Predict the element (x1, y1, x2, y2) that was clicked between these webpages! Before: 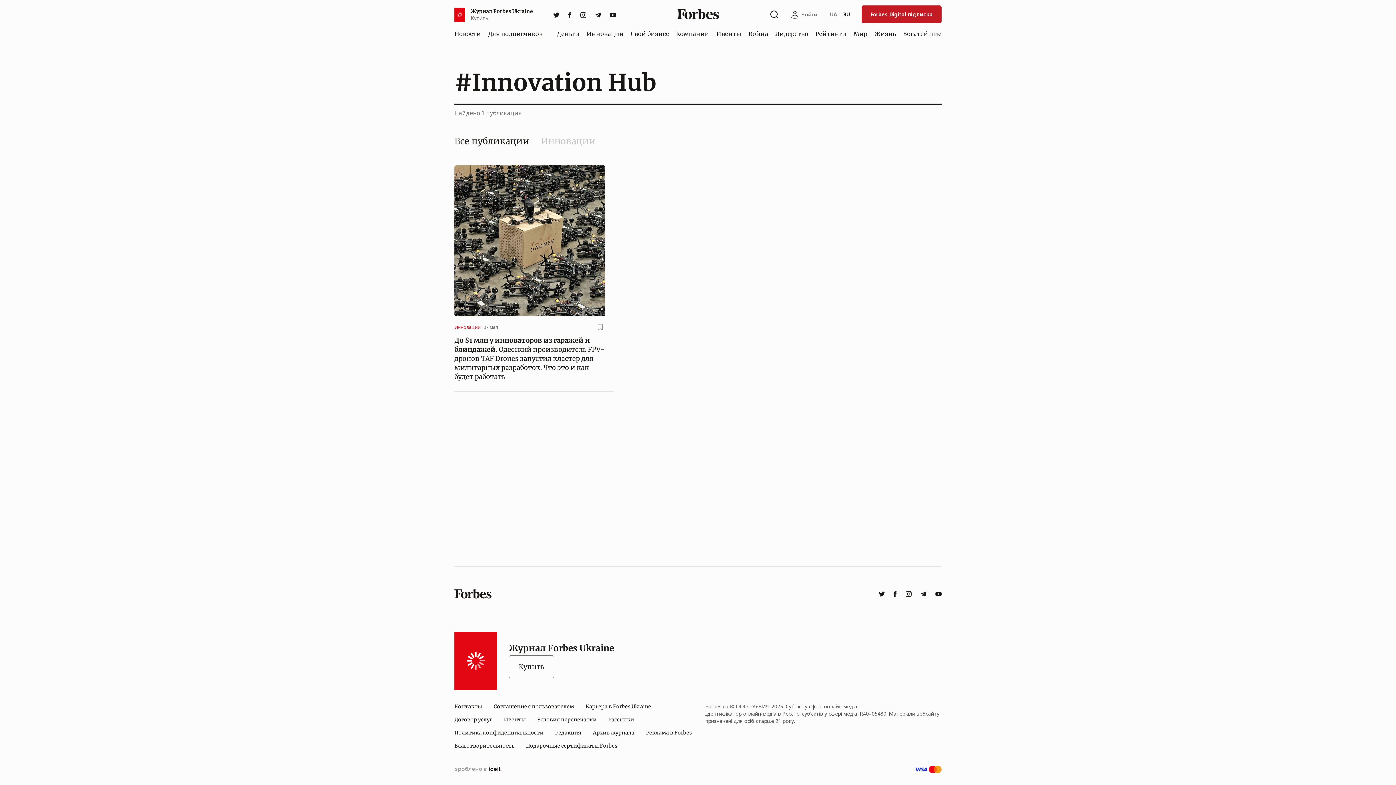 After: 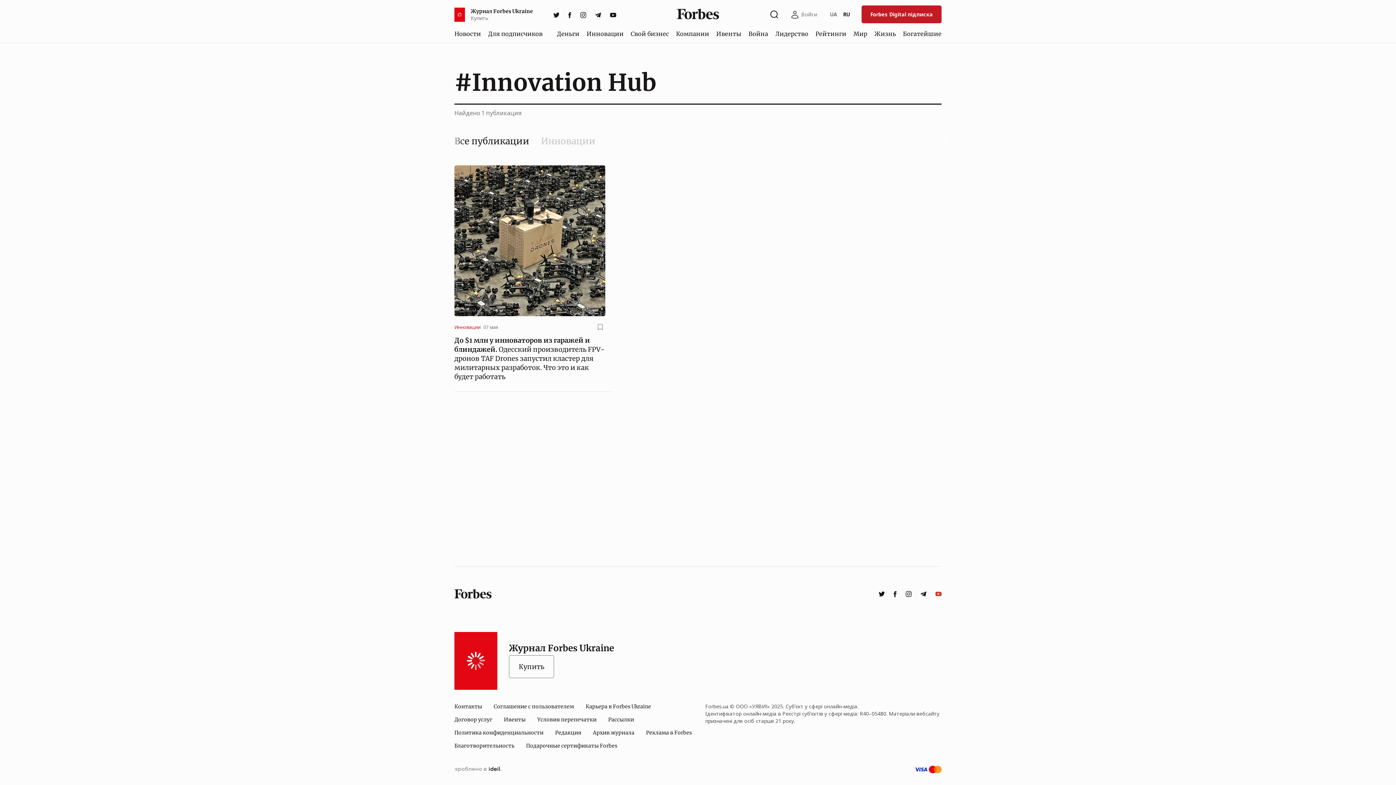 Action: label: youtube bbox: (931, 589, 946, 599)